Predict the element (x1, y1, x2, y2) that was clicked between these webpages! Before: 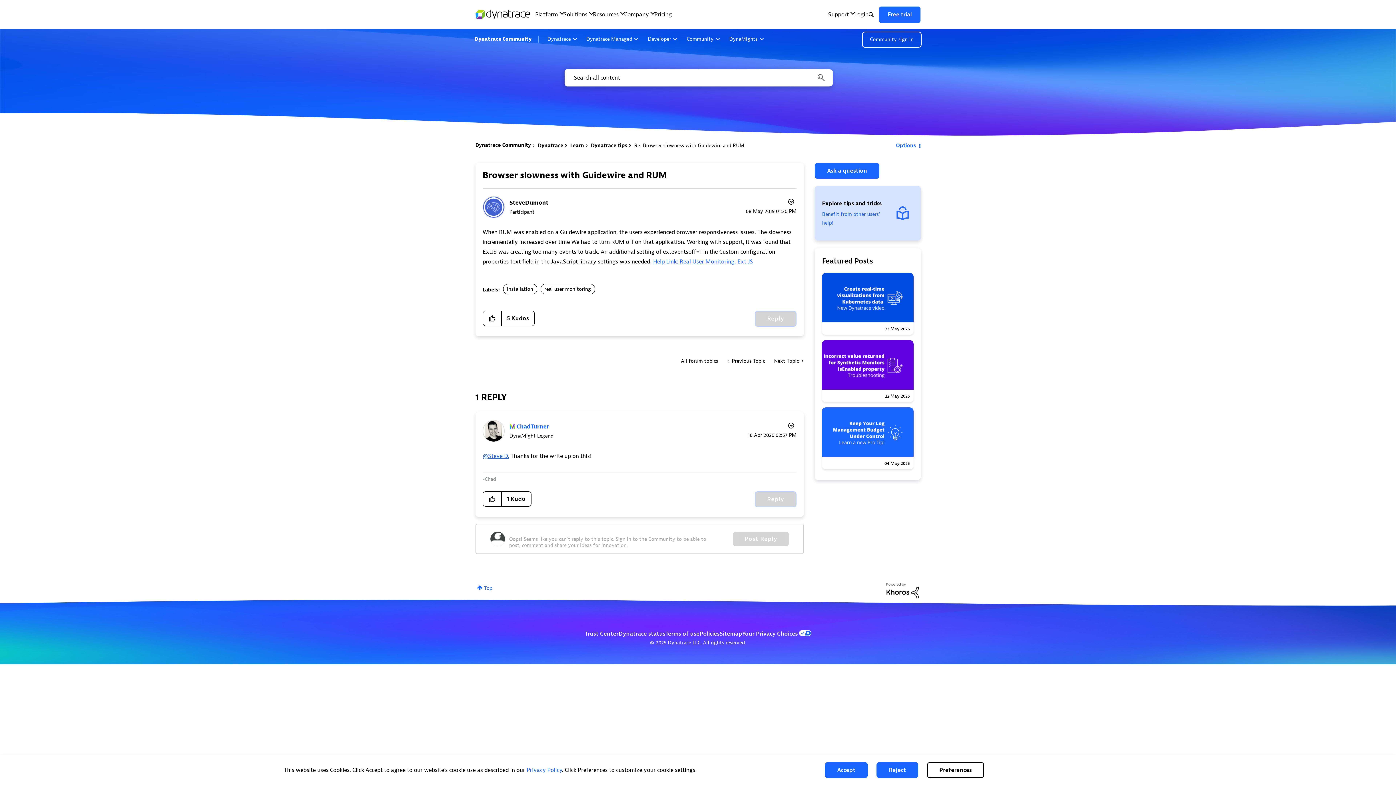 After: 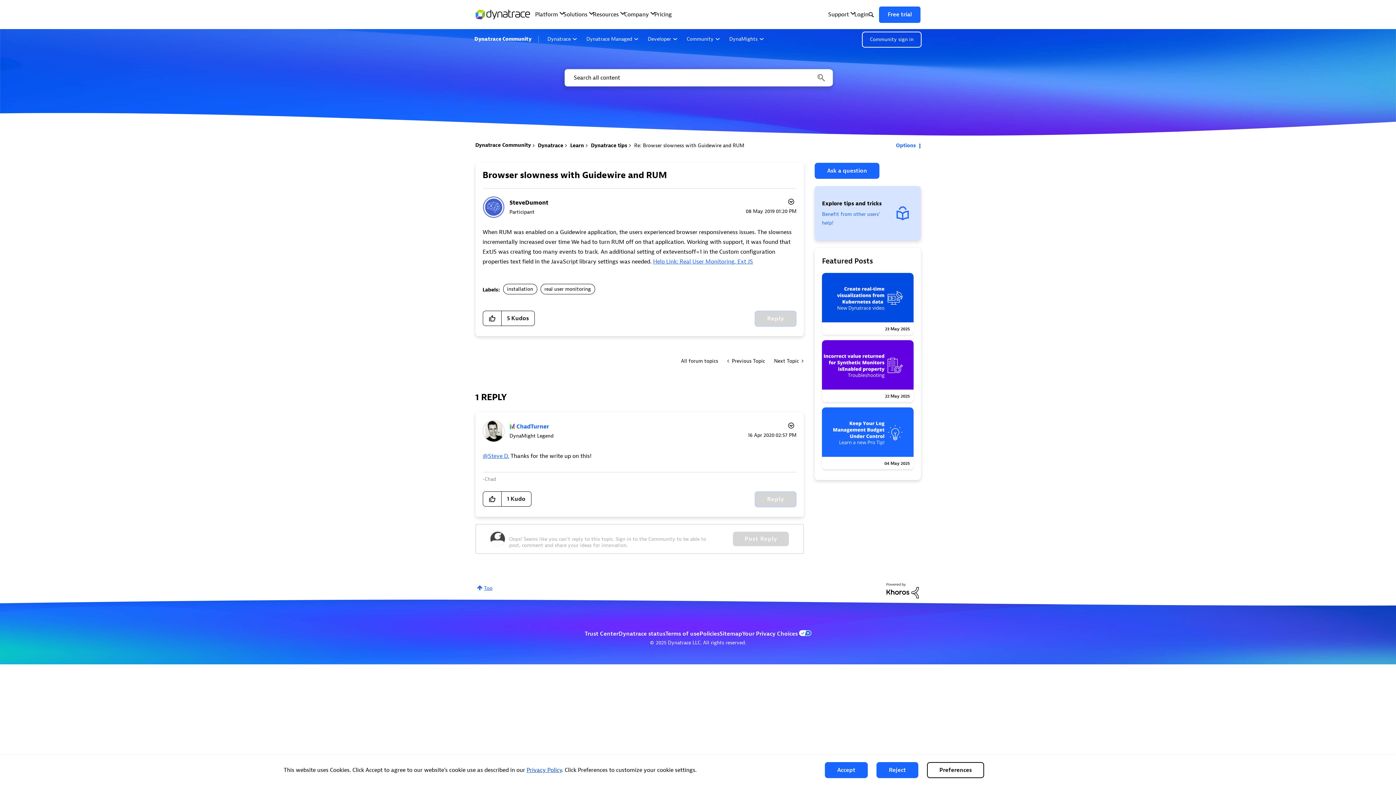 Action: bbox: (470, 576, 499, 600) label: Top